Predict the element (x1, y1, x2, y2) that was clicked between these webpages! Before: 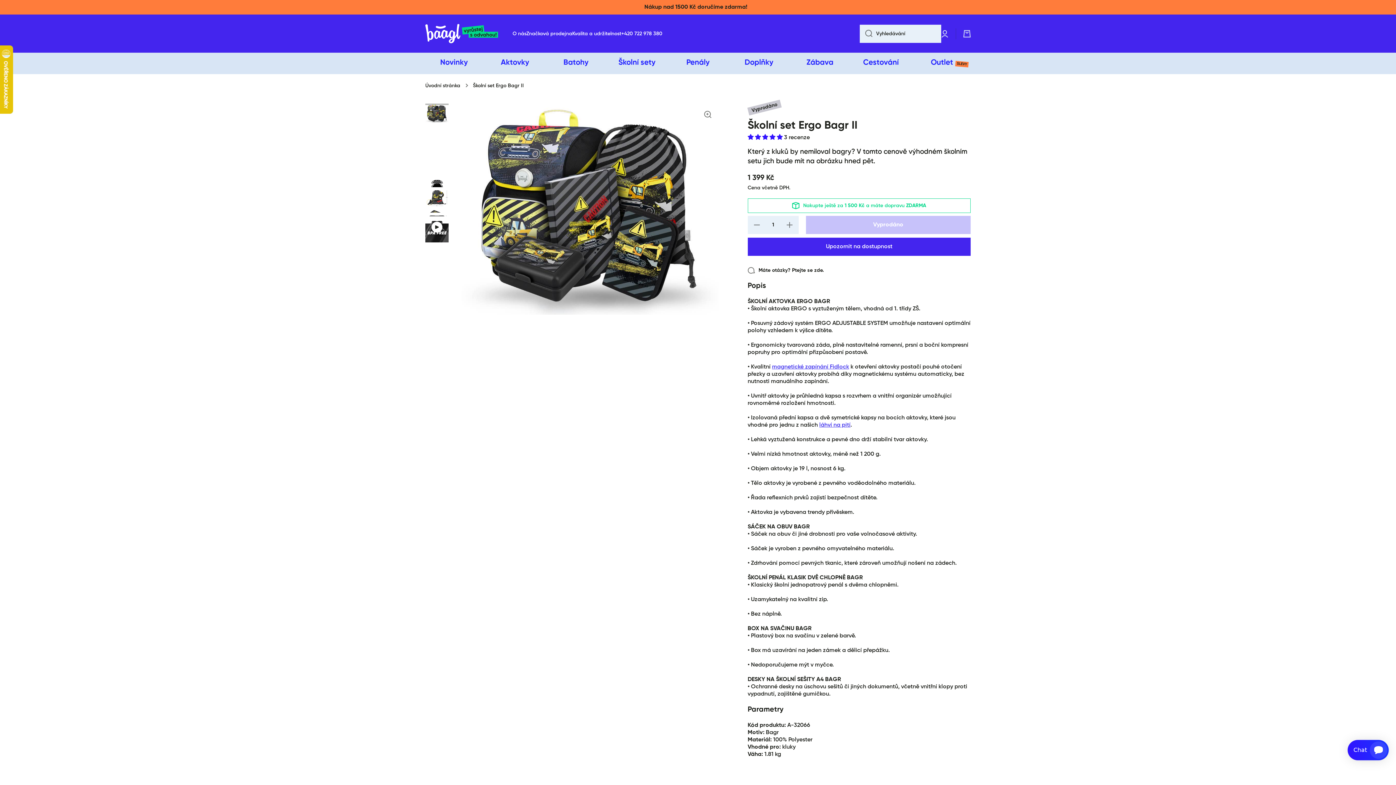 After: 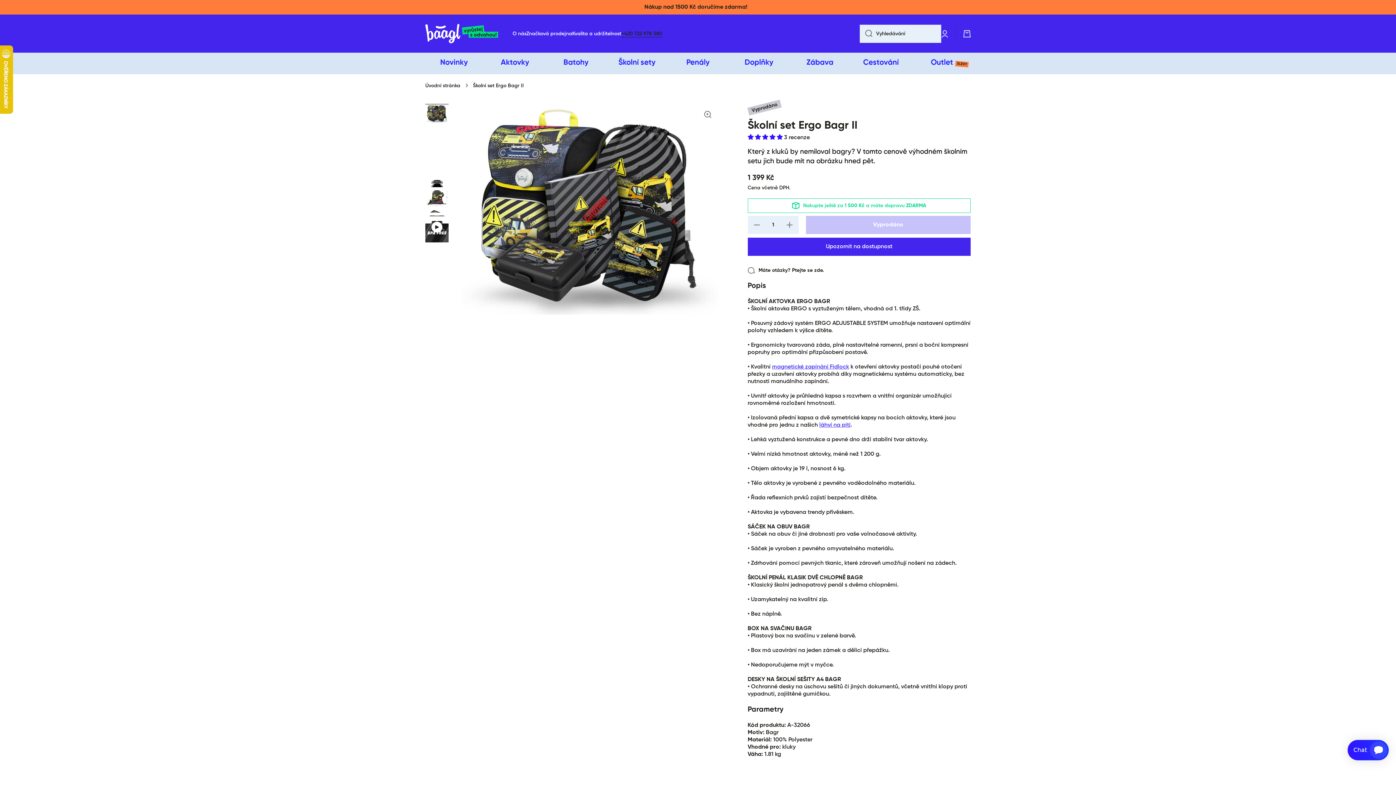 Action: bbox: (621, 30, 662, 36) label: +420 722 978 380